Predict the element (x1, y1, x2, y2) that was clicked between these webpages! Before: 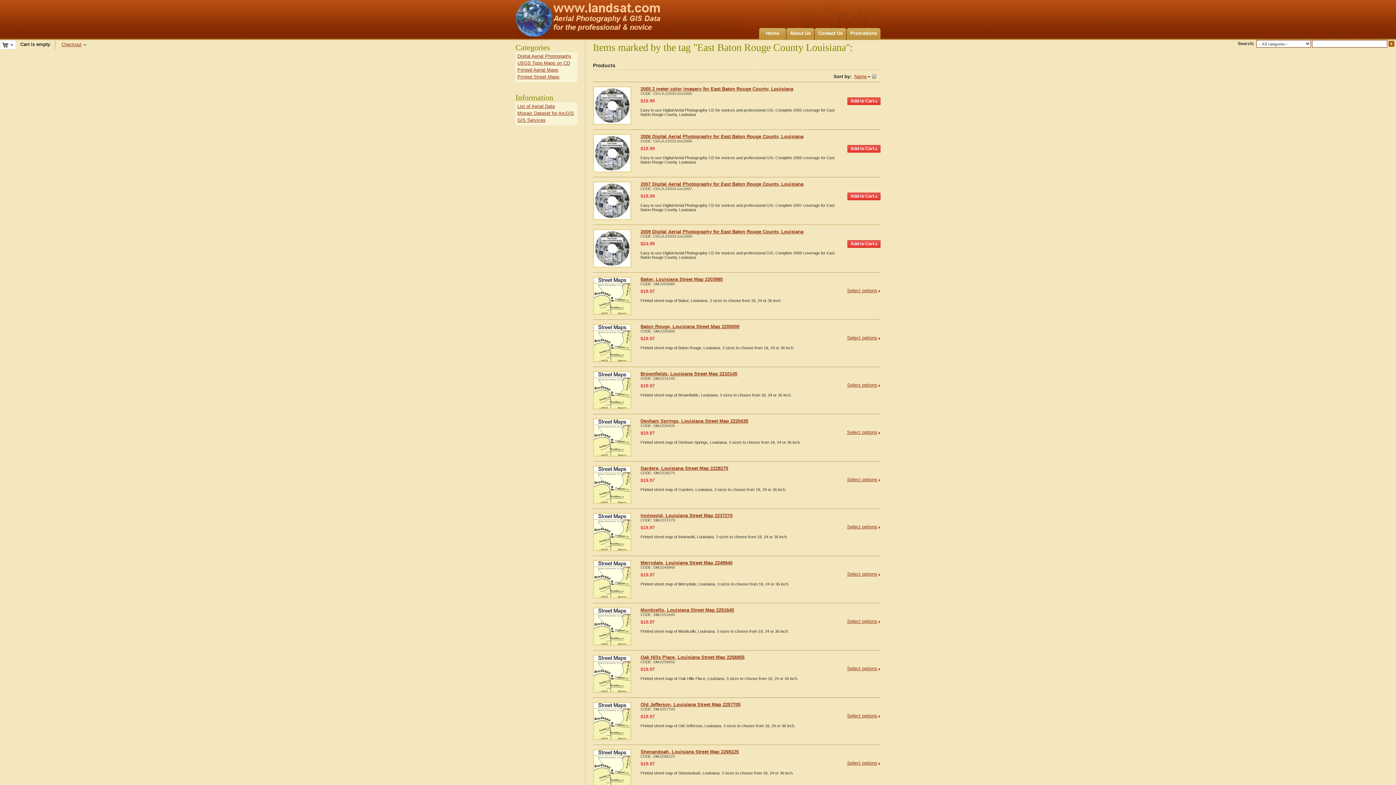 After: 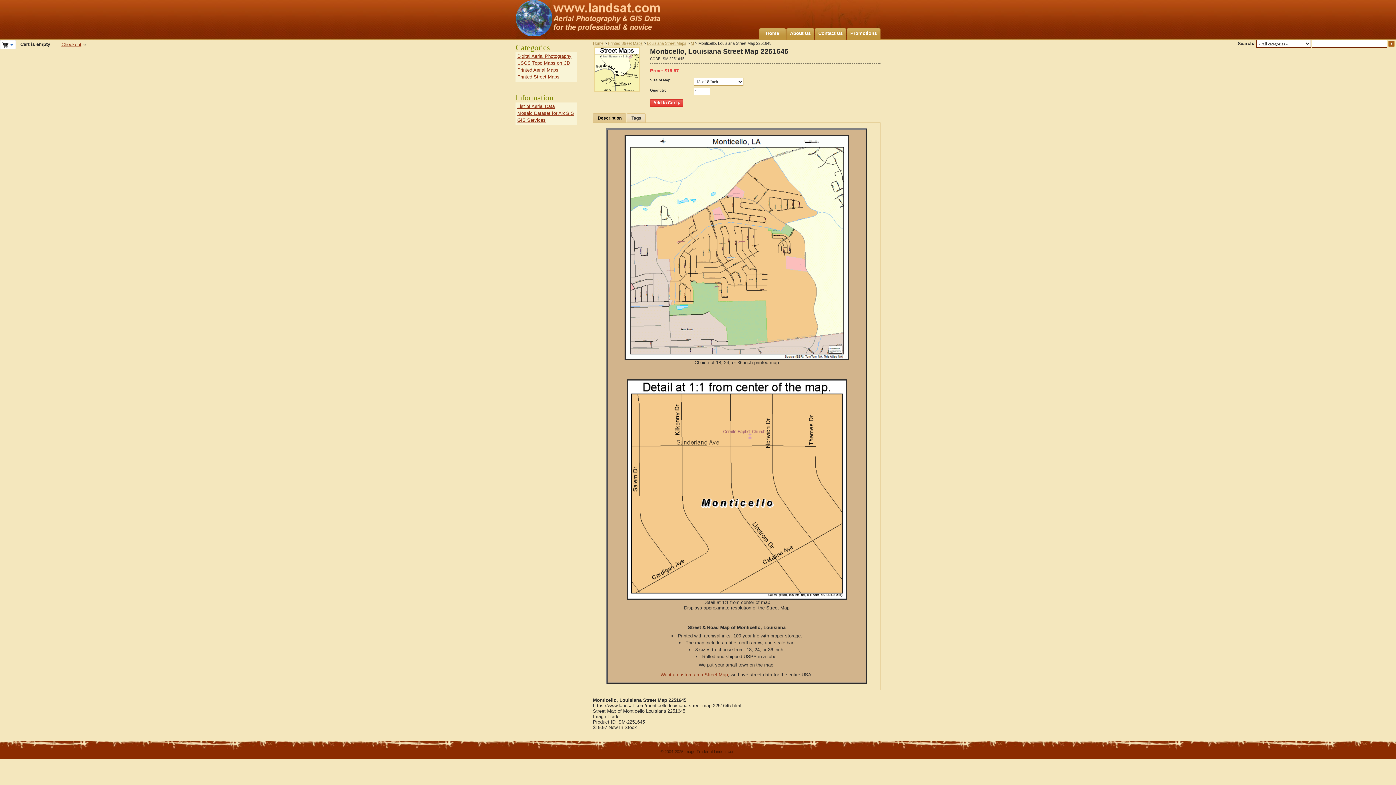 Action: label: Monticello, Louisiana Street Map 2251645 bbox: (640, 607, 734, 613)